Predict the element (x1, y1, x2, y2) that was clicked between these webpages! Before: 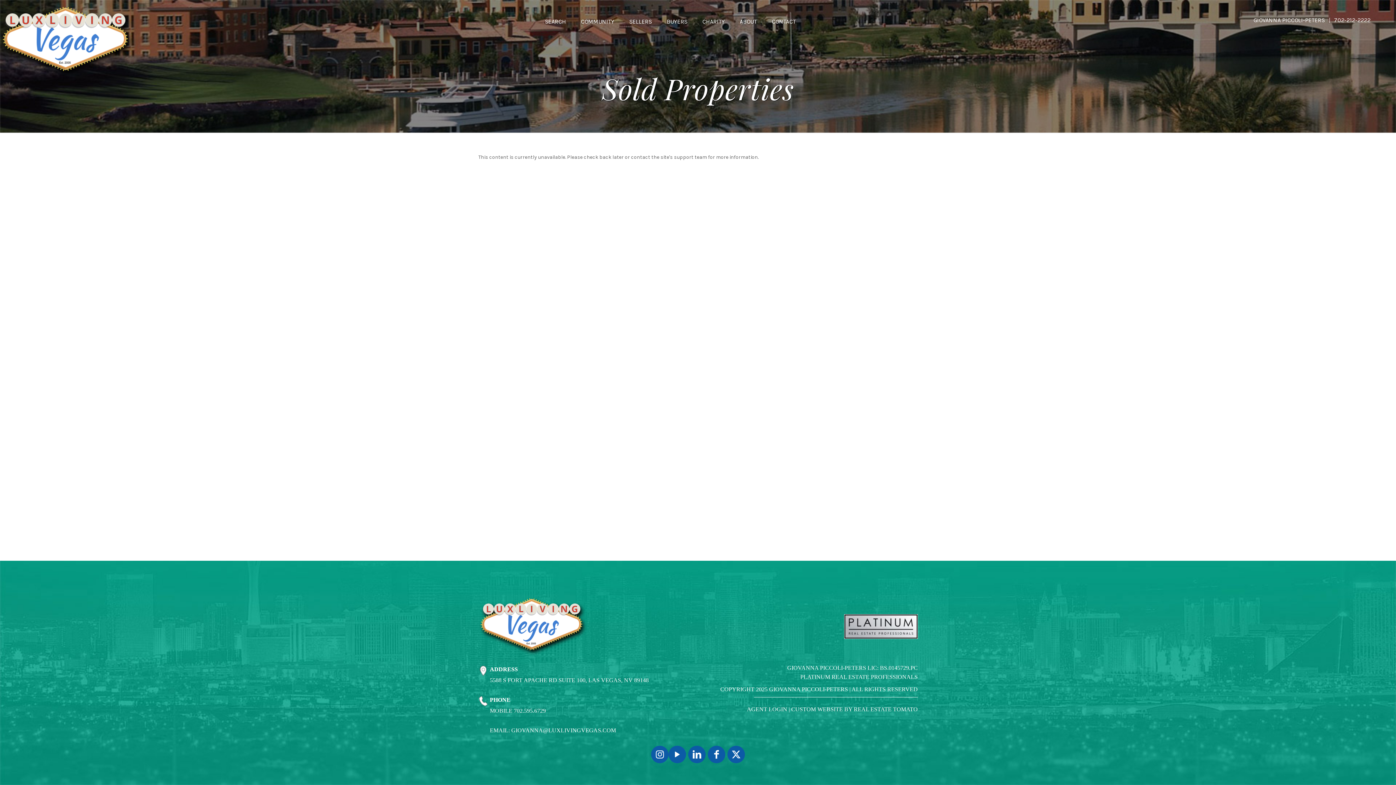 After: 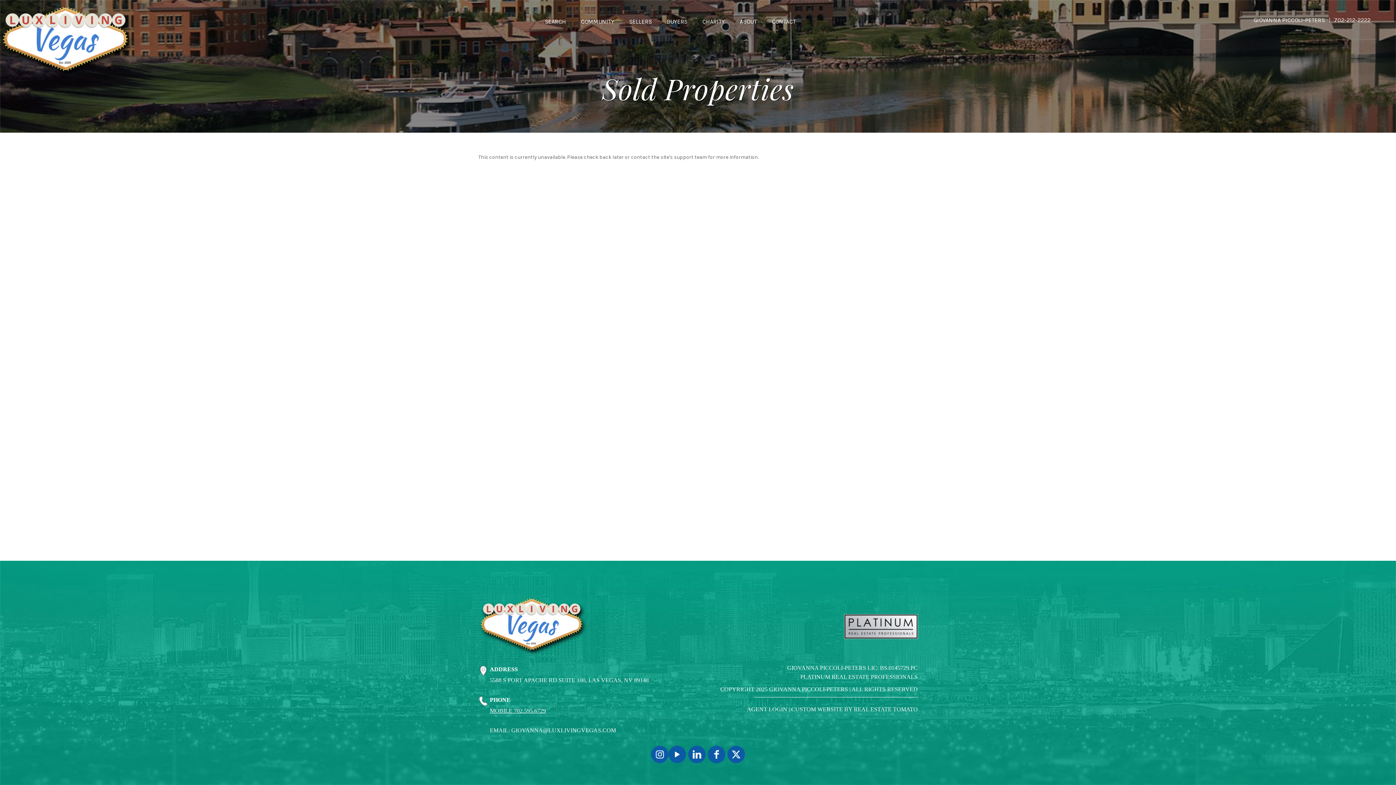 Action: label: MOBILE 702.595.6729 bbox: (490, 708, 546, 714)